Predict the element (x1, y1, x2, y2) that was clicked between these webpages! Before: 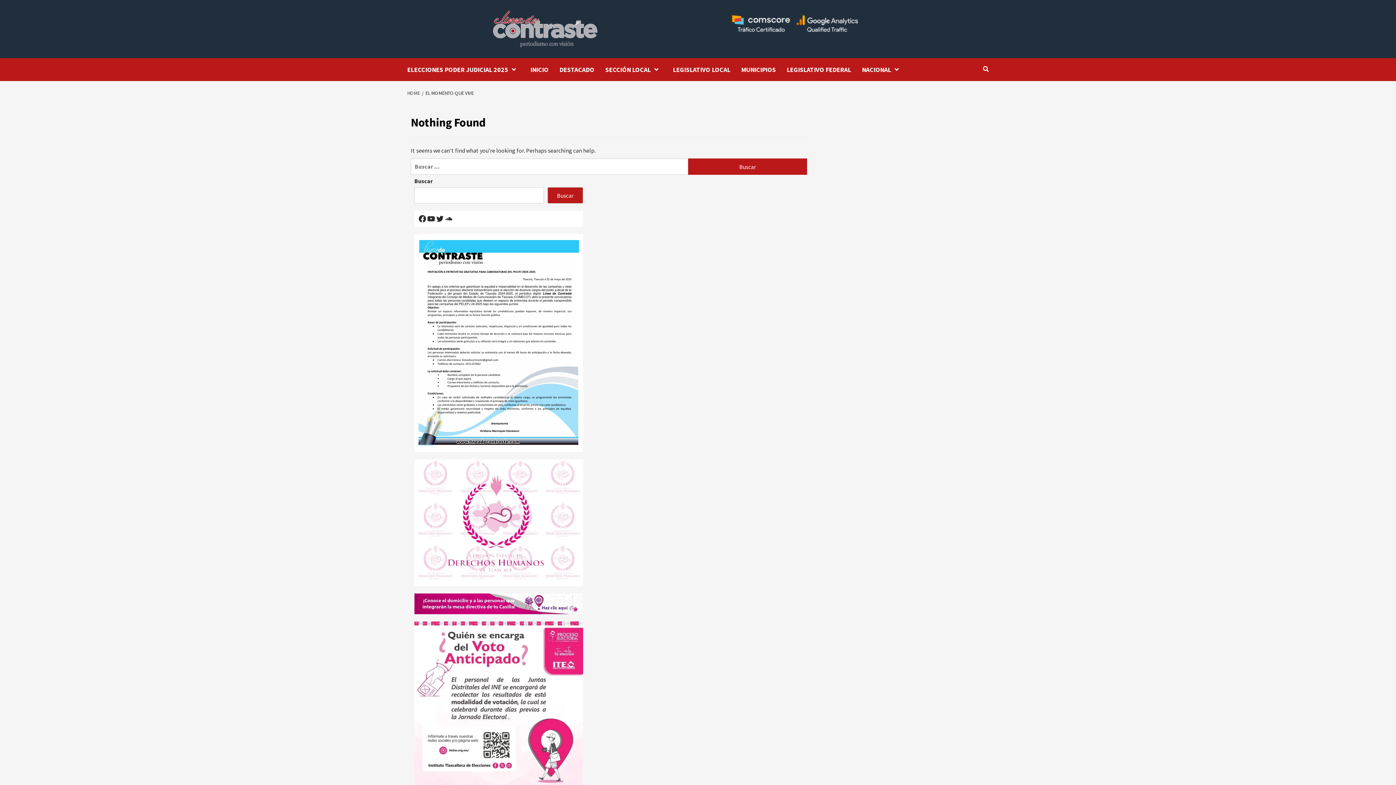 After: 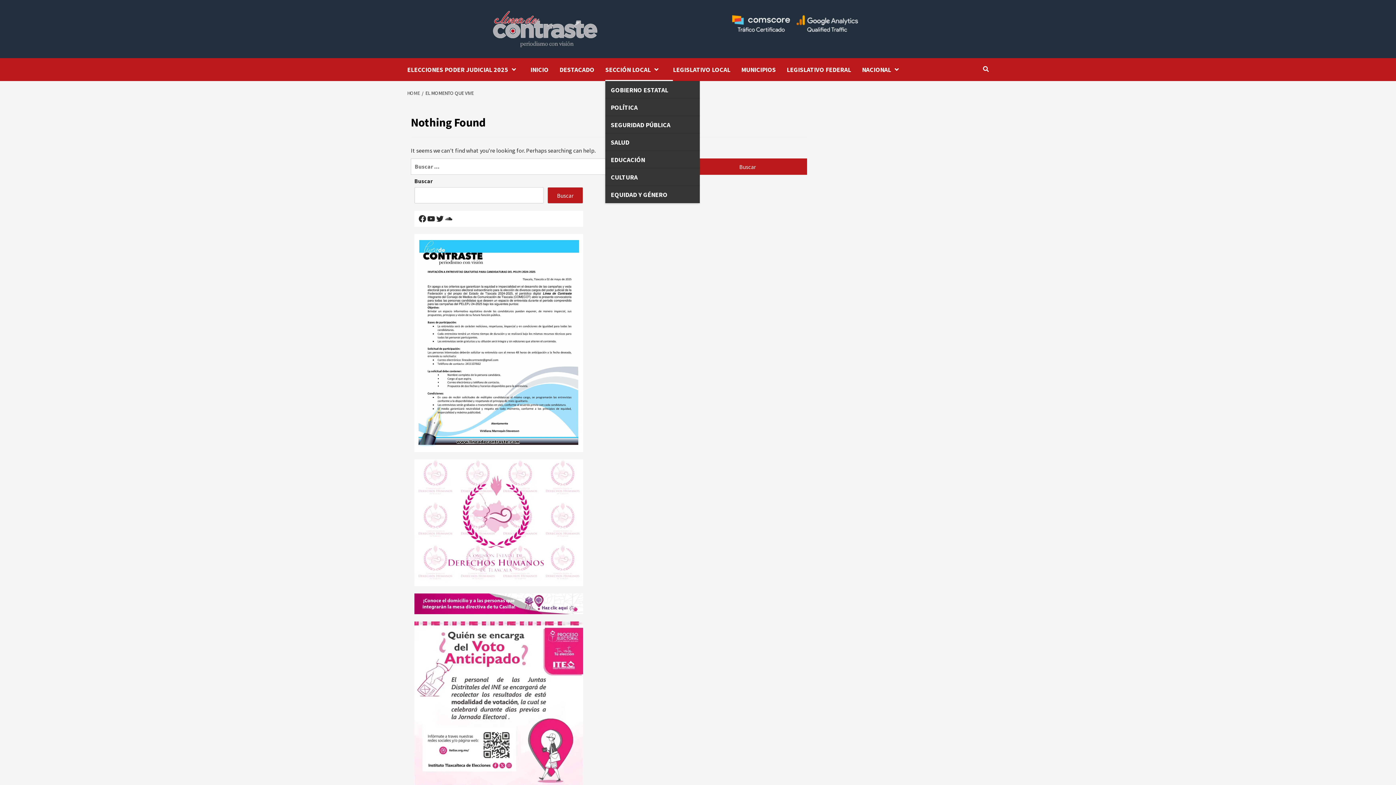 Action: bbox: (605, 58, 673, 81) label: SECCIÓN LOCAL